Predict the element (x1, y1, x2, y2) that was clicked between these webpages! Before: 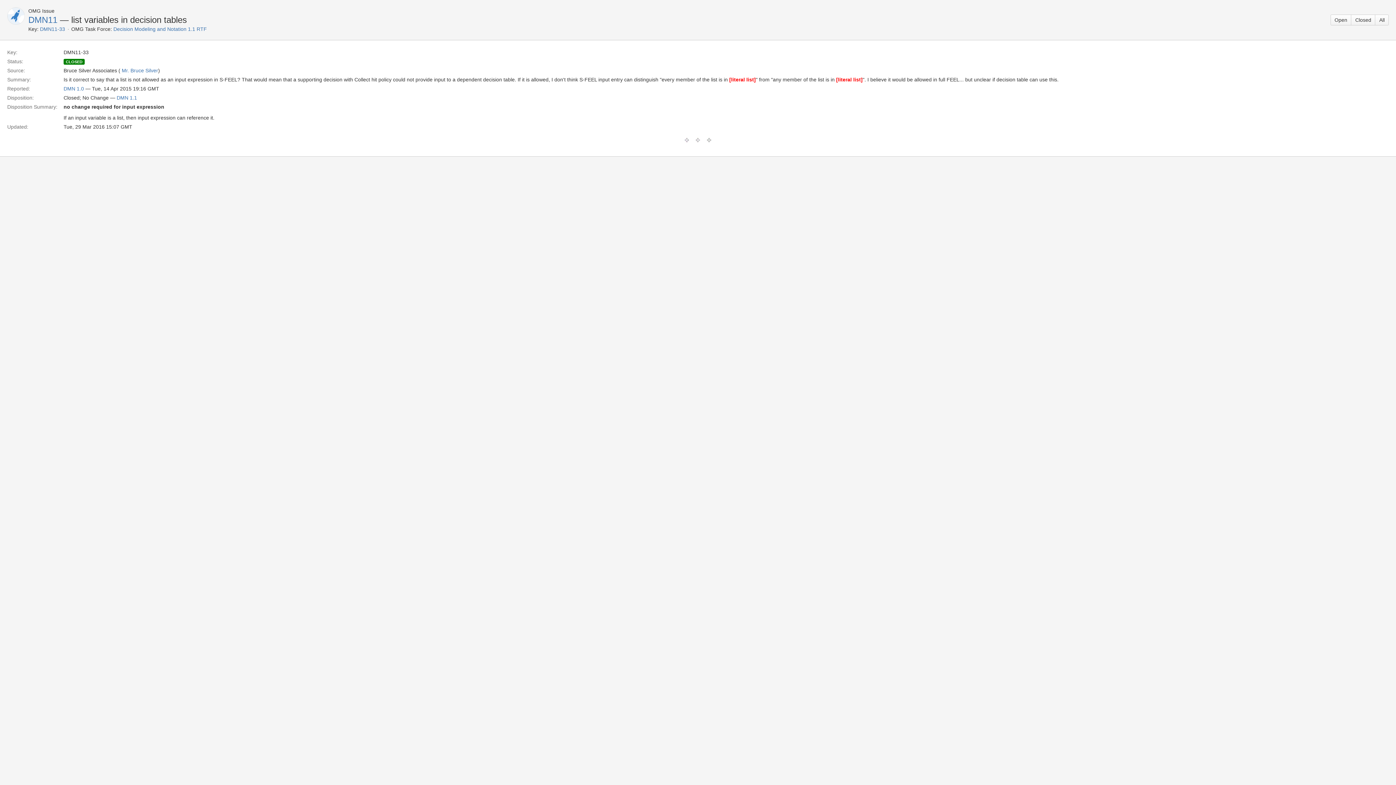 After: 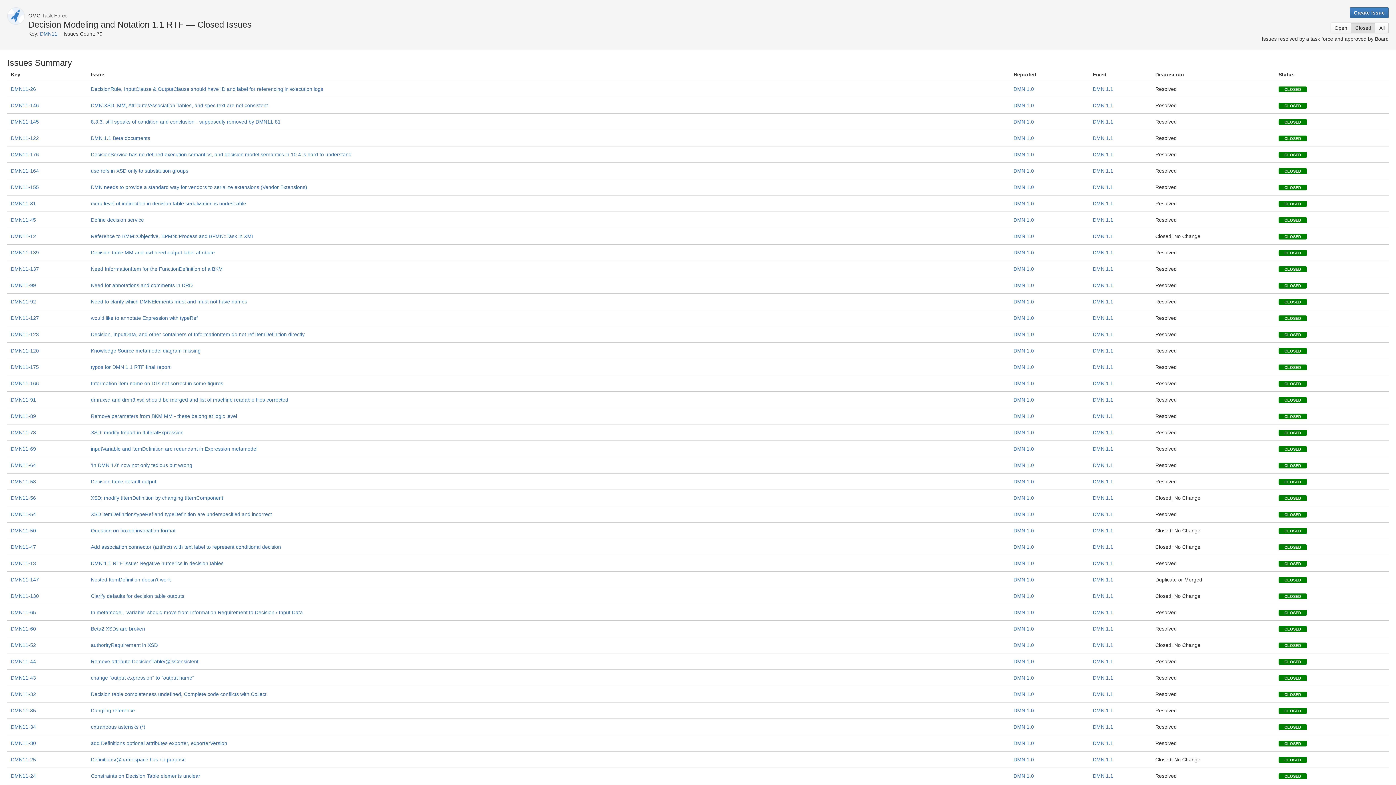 Action: bbox: (1351, 14, 1375, 25) label: Closed